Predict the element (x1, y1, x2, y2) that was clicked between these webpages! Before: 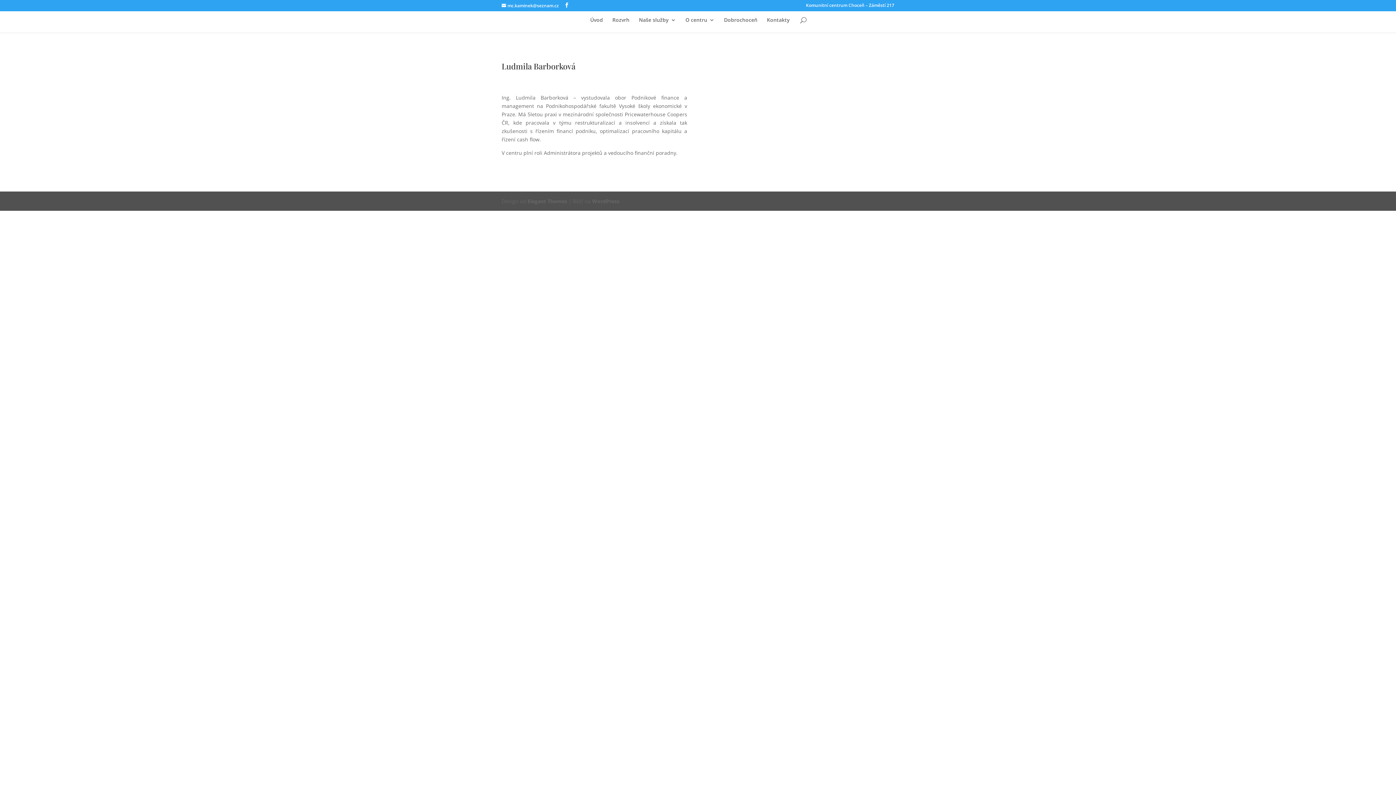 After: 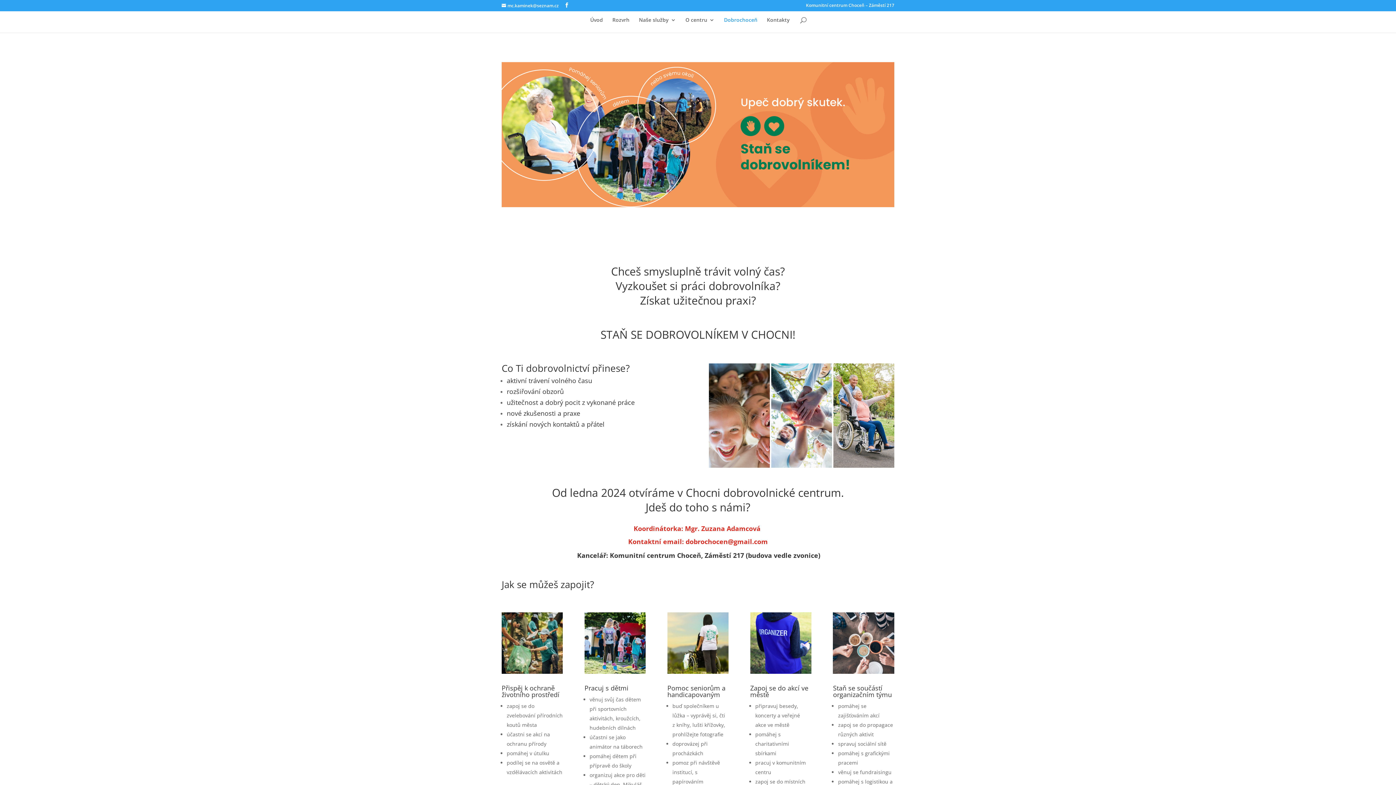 Action: label: Dobrochoceň bbox: (724, 17, 757, 32)